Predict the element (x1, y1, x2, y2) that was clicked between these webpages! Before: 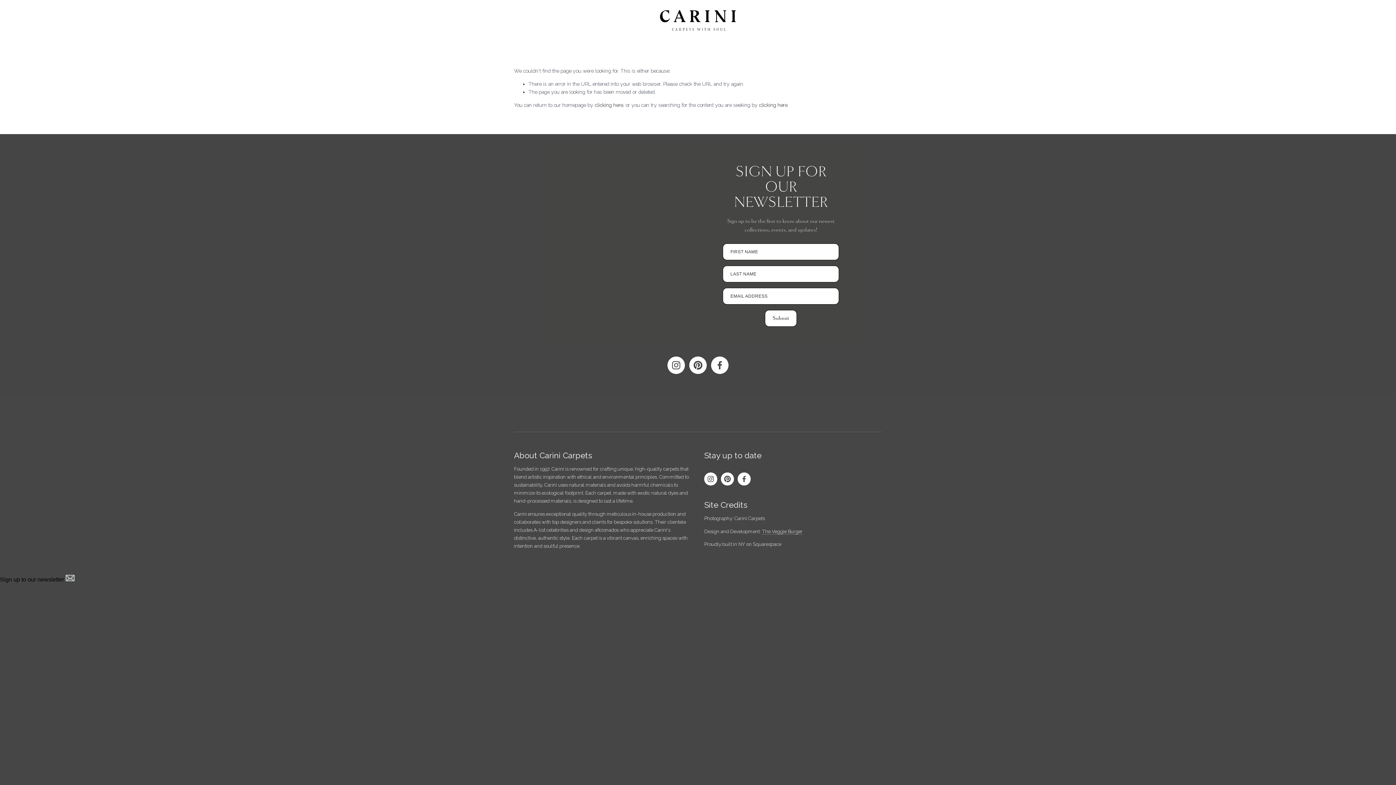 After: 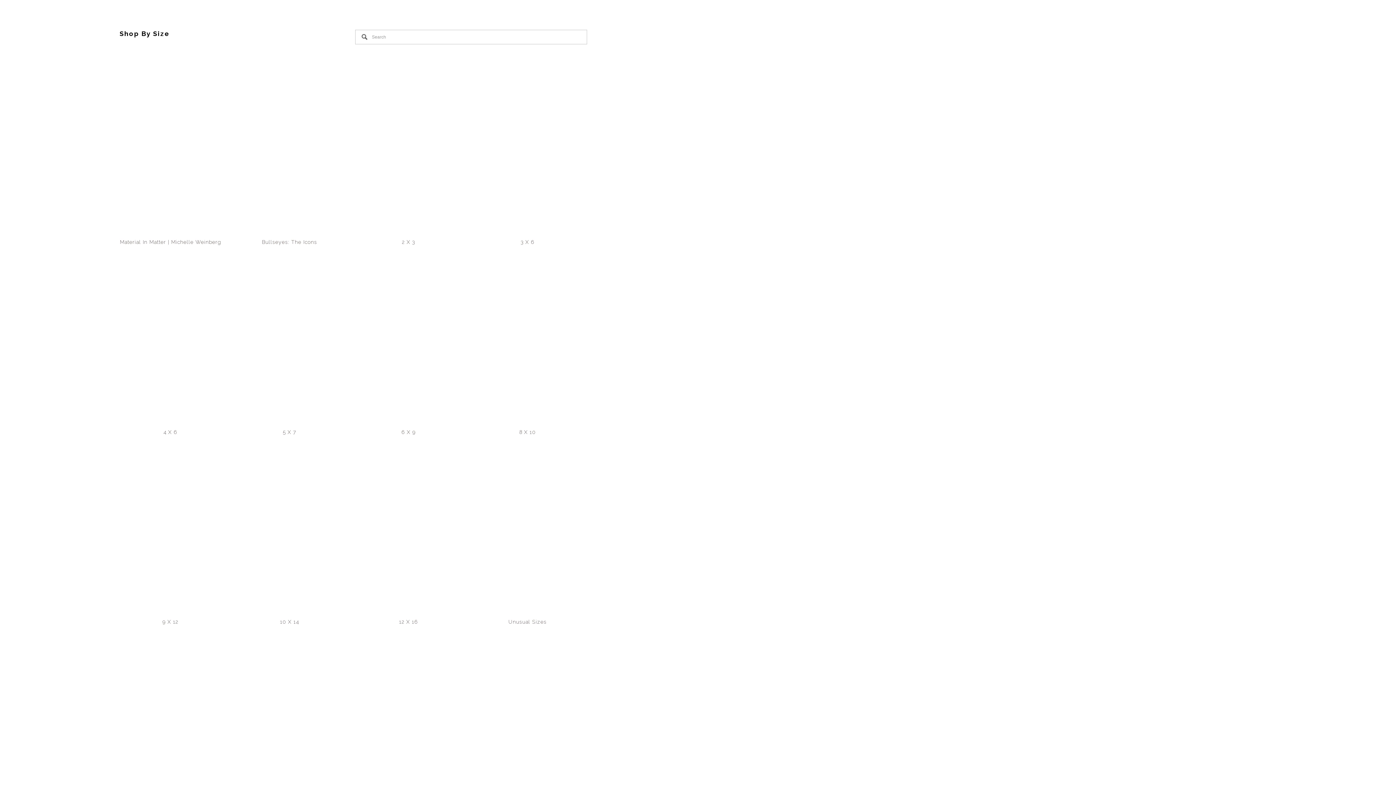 Action: label: IN-STOCK bbox: (88, 31, 119, 43)